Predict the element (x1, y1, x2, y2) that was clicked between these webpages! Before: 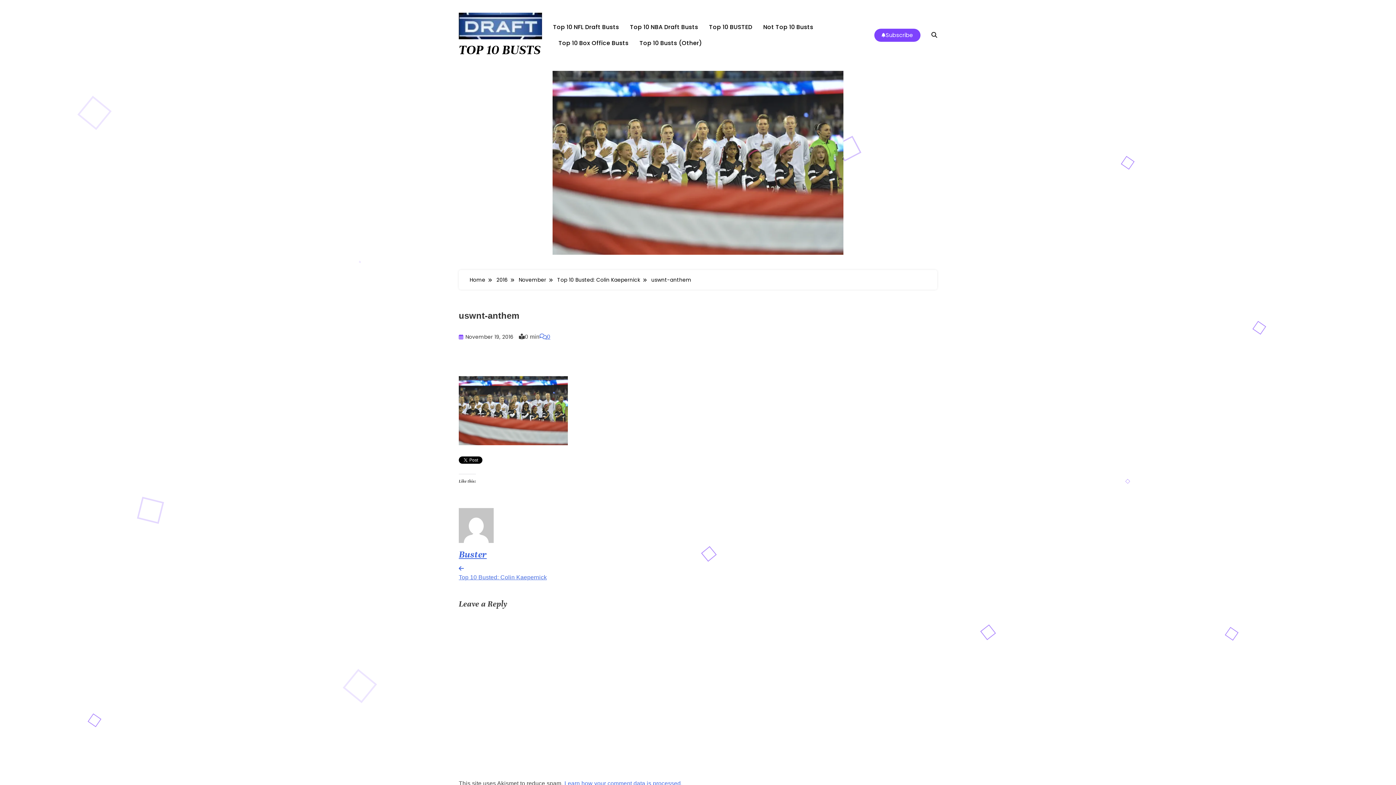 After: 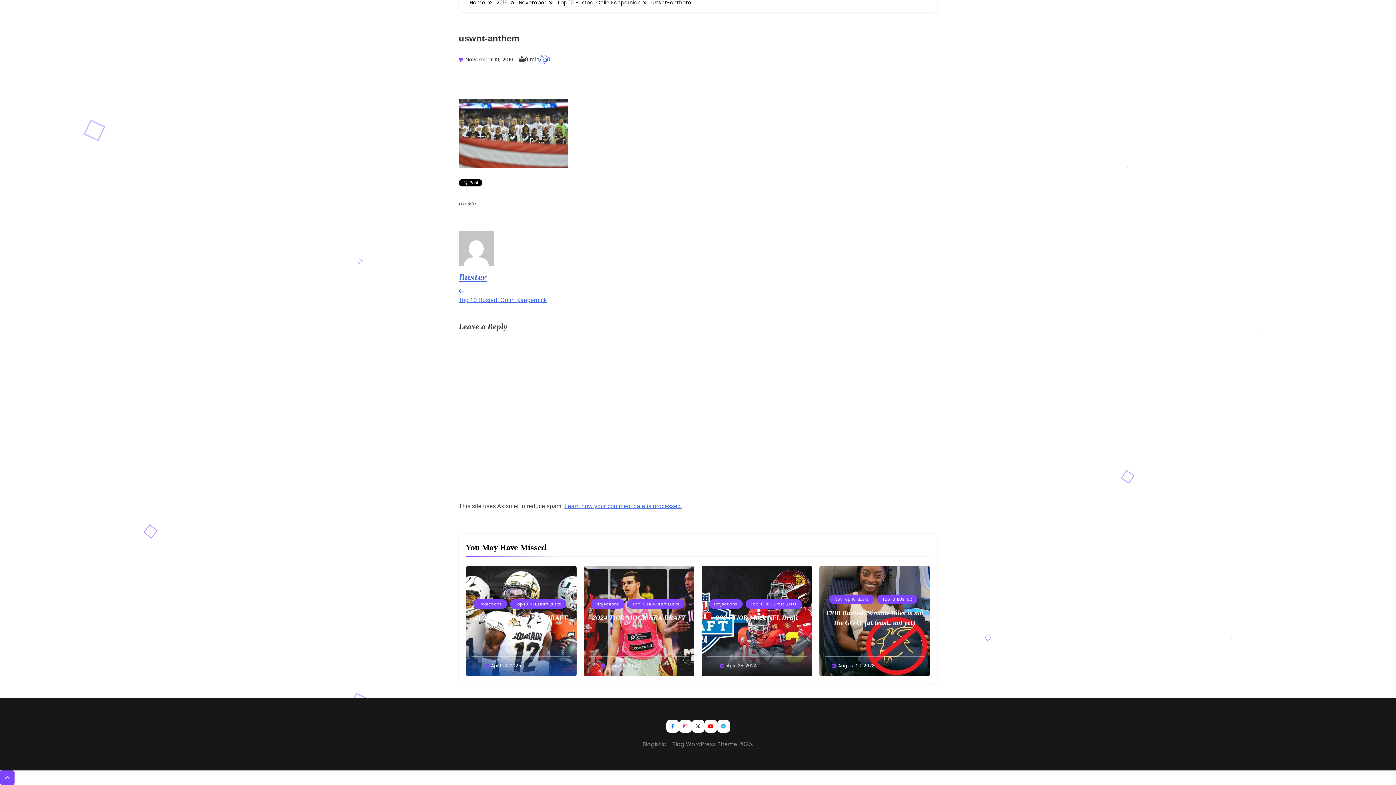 Action: bbox: (539, 333, 550, 339) label: 0